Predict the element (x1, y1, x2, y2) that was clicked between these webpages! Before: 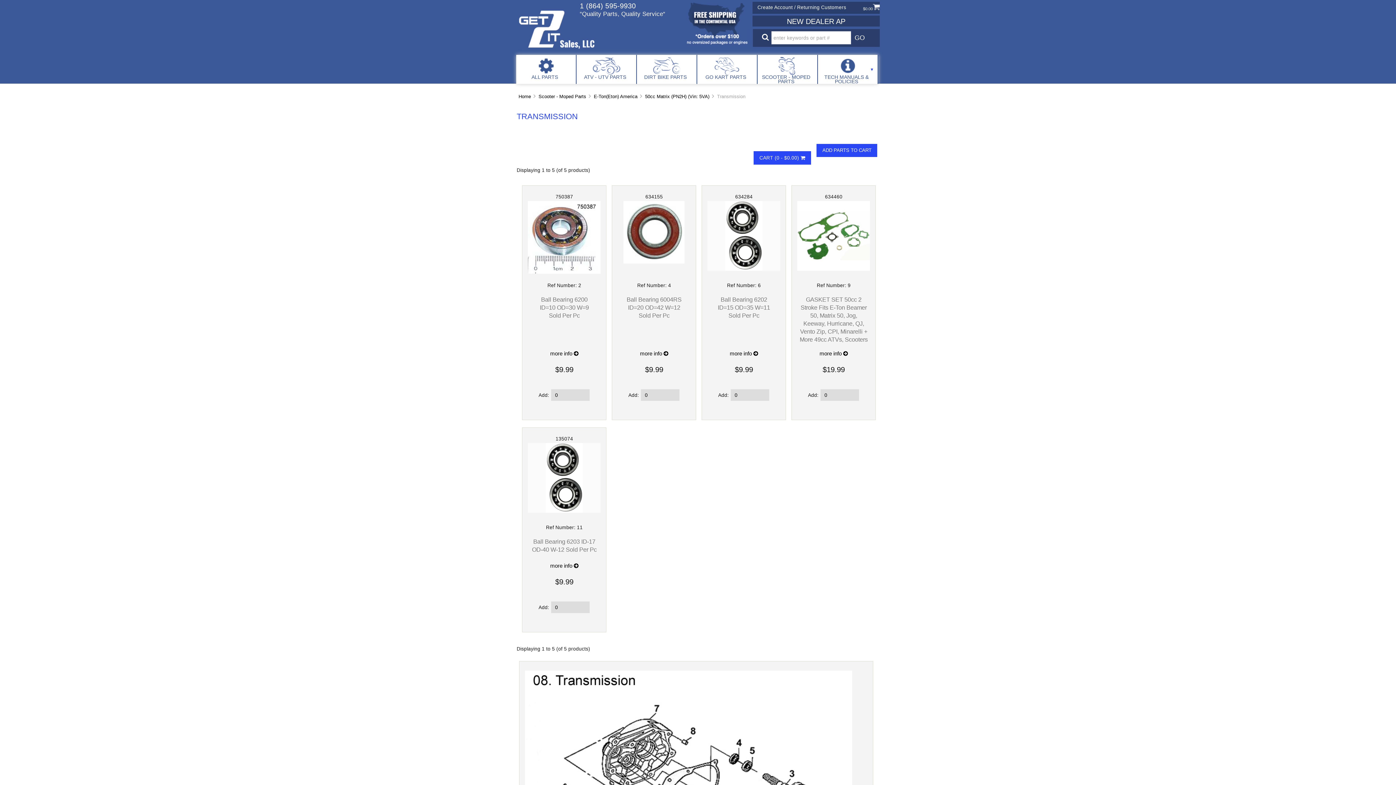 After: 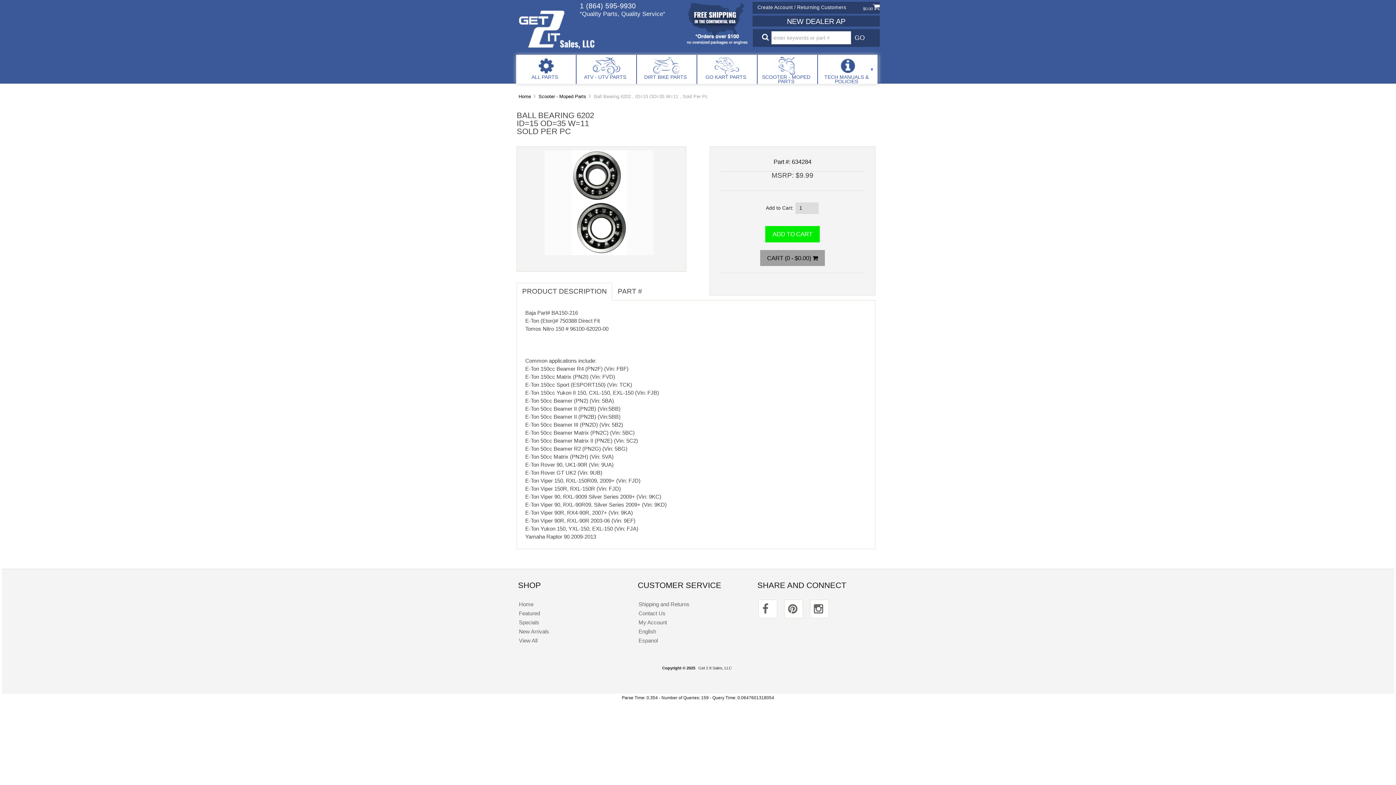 Action: bbox: (717, 251, 770, 319) label: Ball Bearing 6202
ID=15 OD=35 W=11
Sold Per Pc